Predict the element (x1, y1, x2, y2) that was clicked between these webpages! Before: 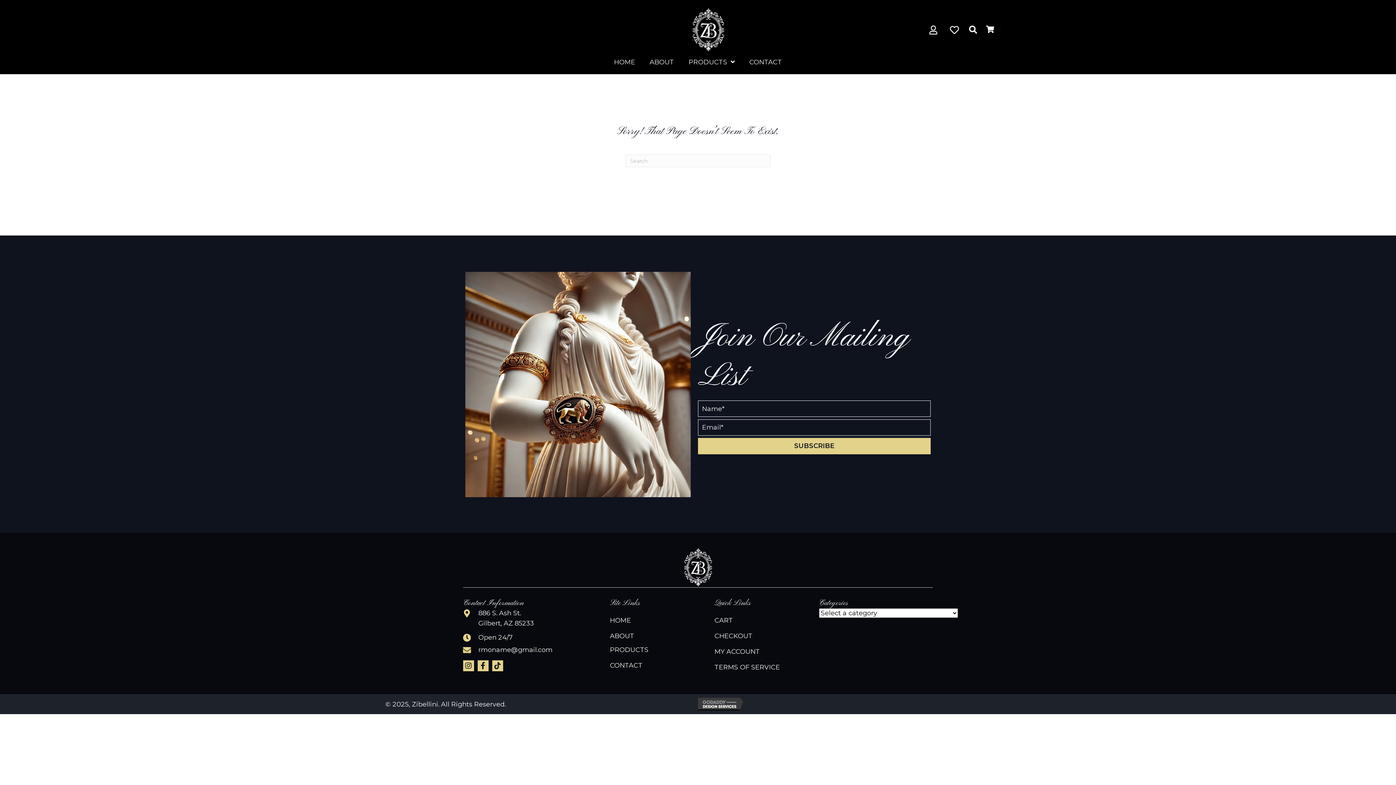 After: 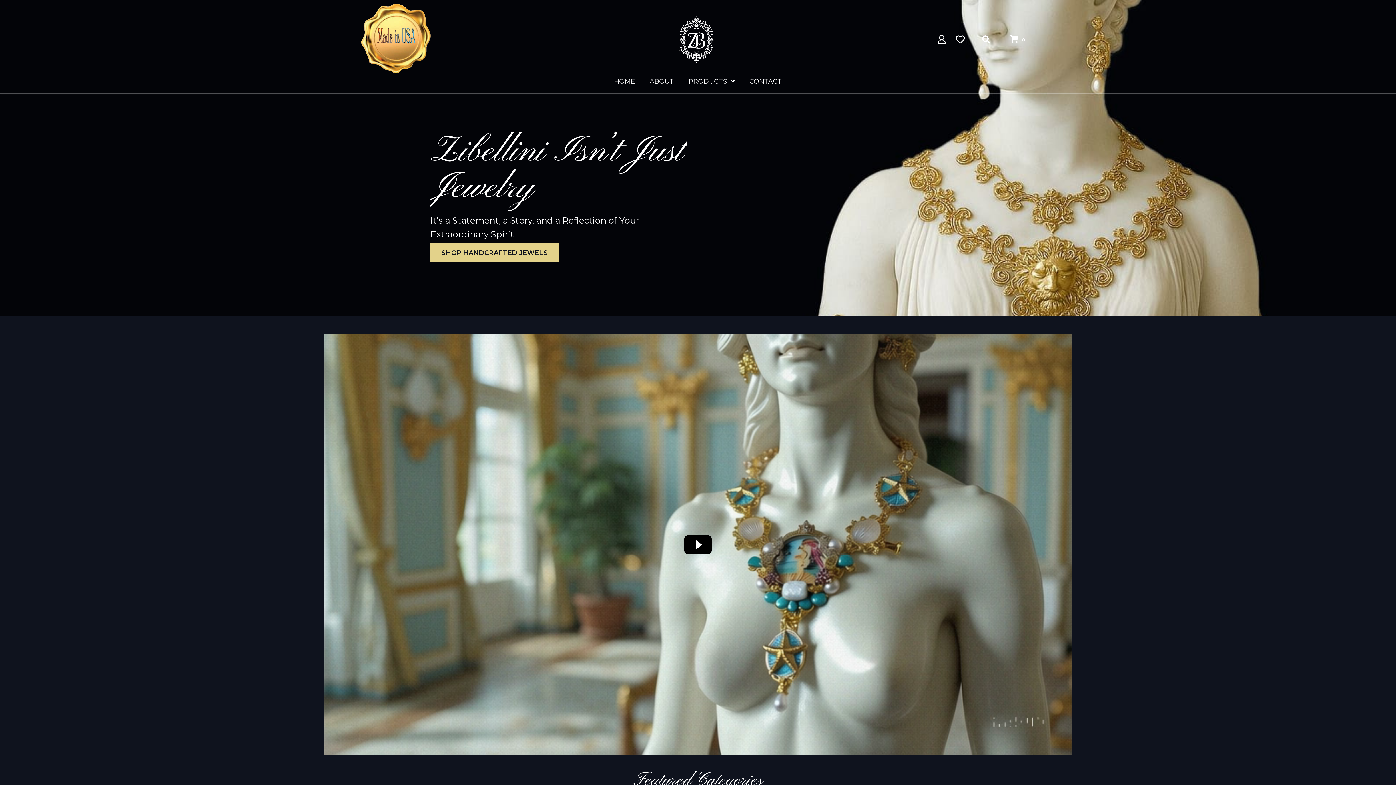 Action: bbox: (614, 58, 635, 65) label: HOME